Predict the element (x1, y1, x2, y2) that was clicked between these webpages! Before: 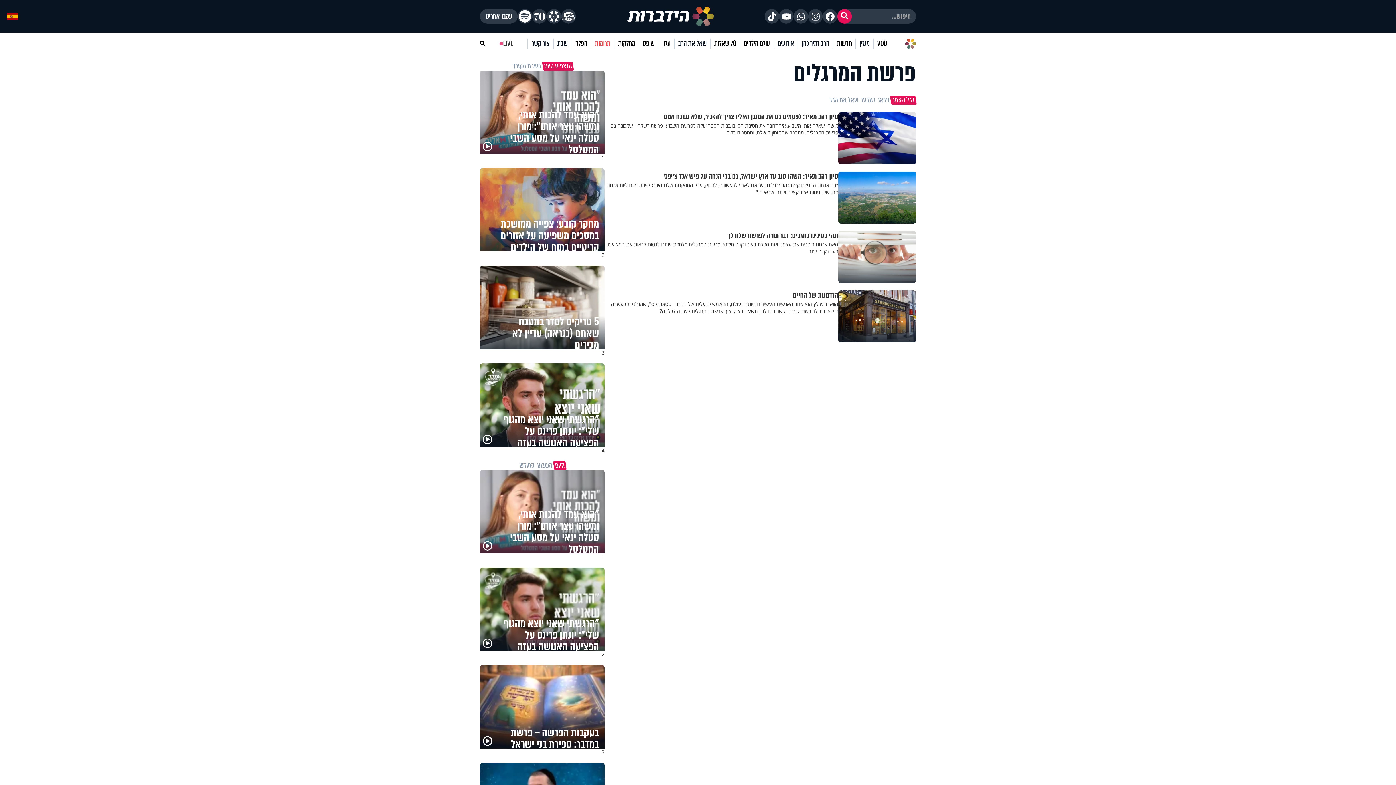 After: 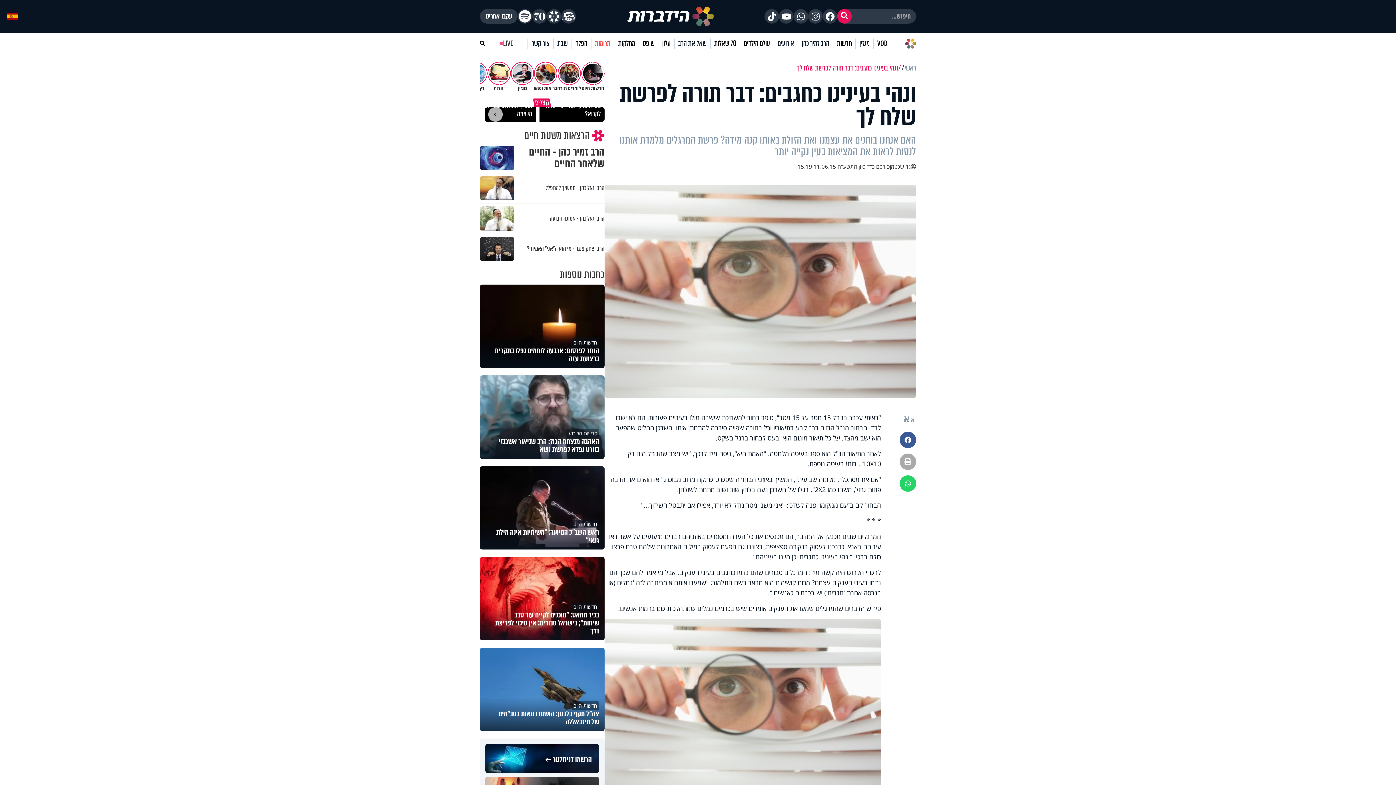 Action: bbox: (838, 230, 916, 283)